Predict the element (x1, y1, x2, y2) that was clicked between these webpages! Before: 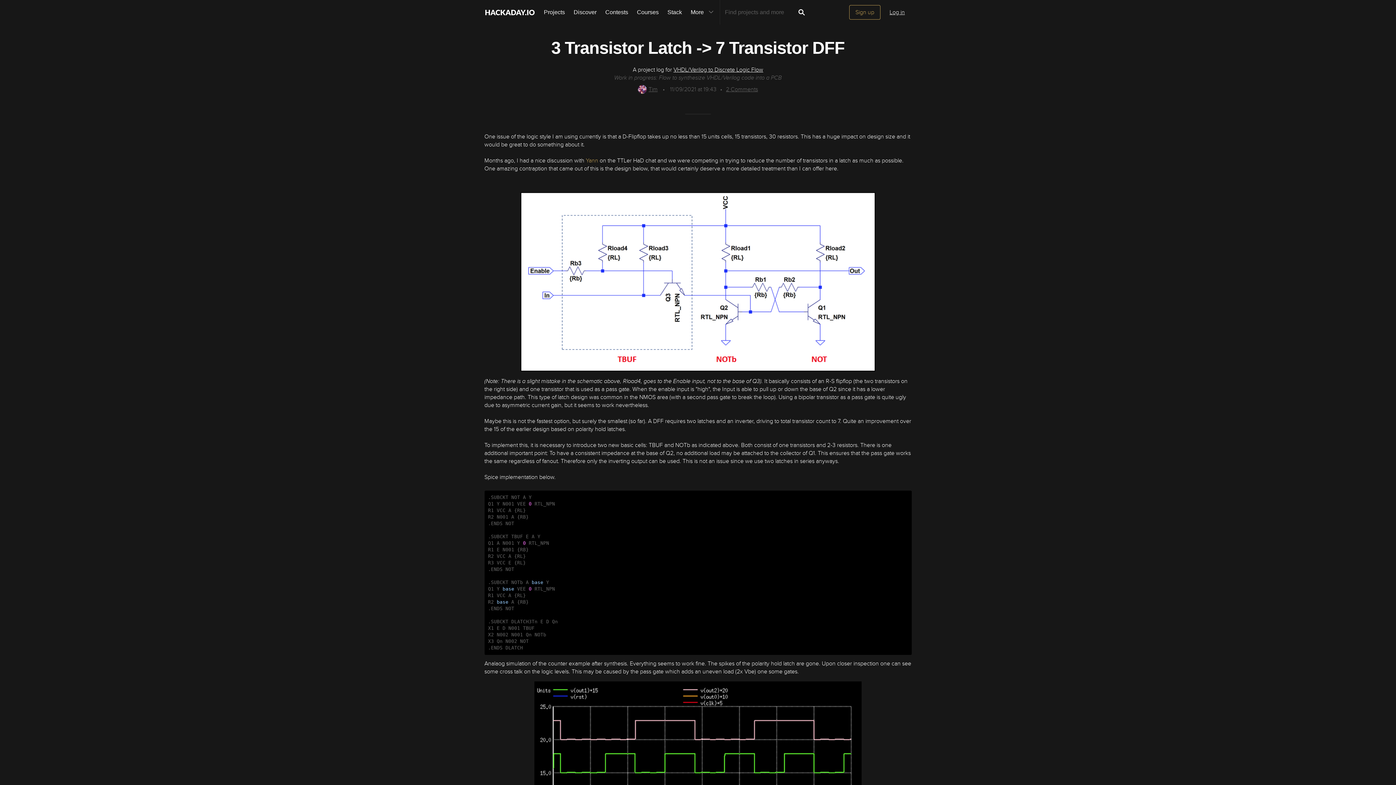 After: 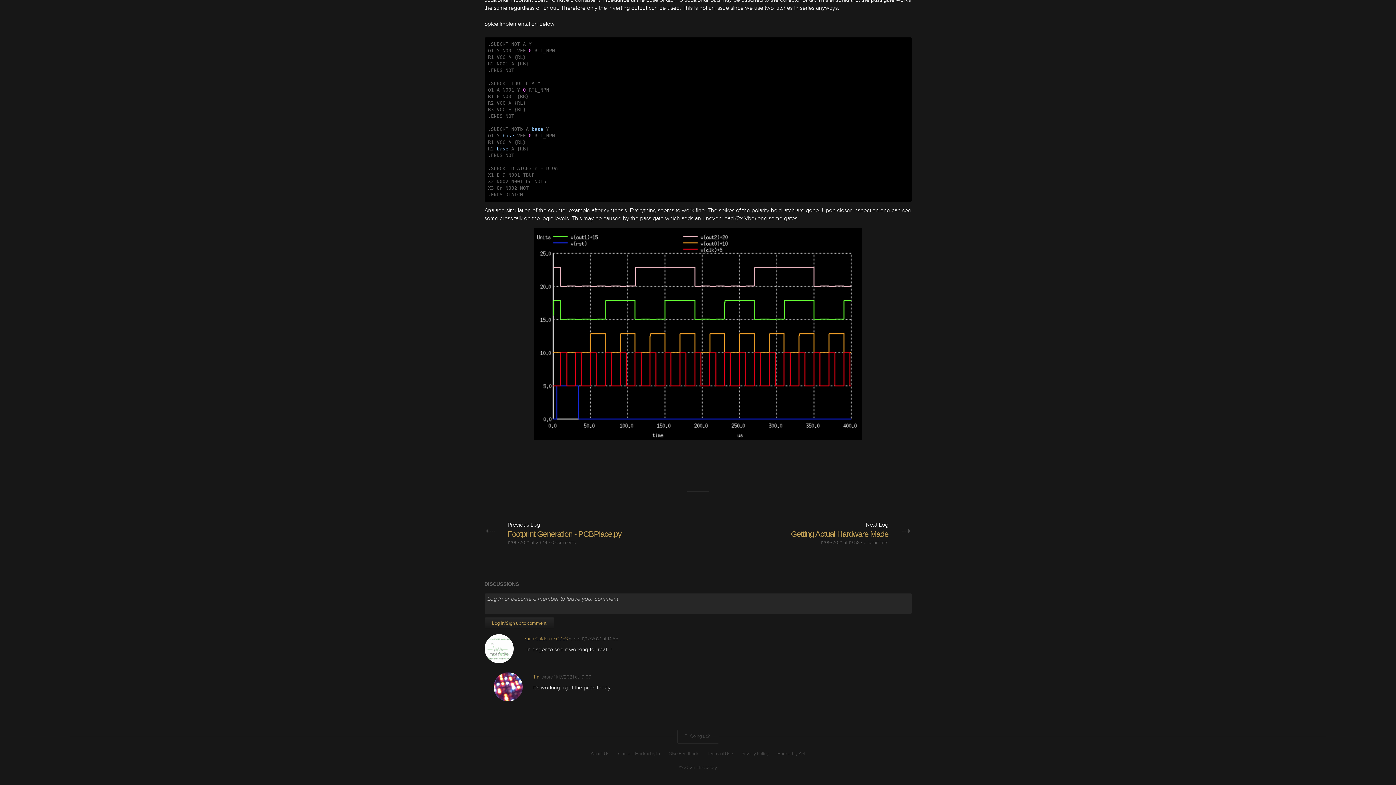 Action: label: 2 Comments bbox: (726, 85, 758, 93)